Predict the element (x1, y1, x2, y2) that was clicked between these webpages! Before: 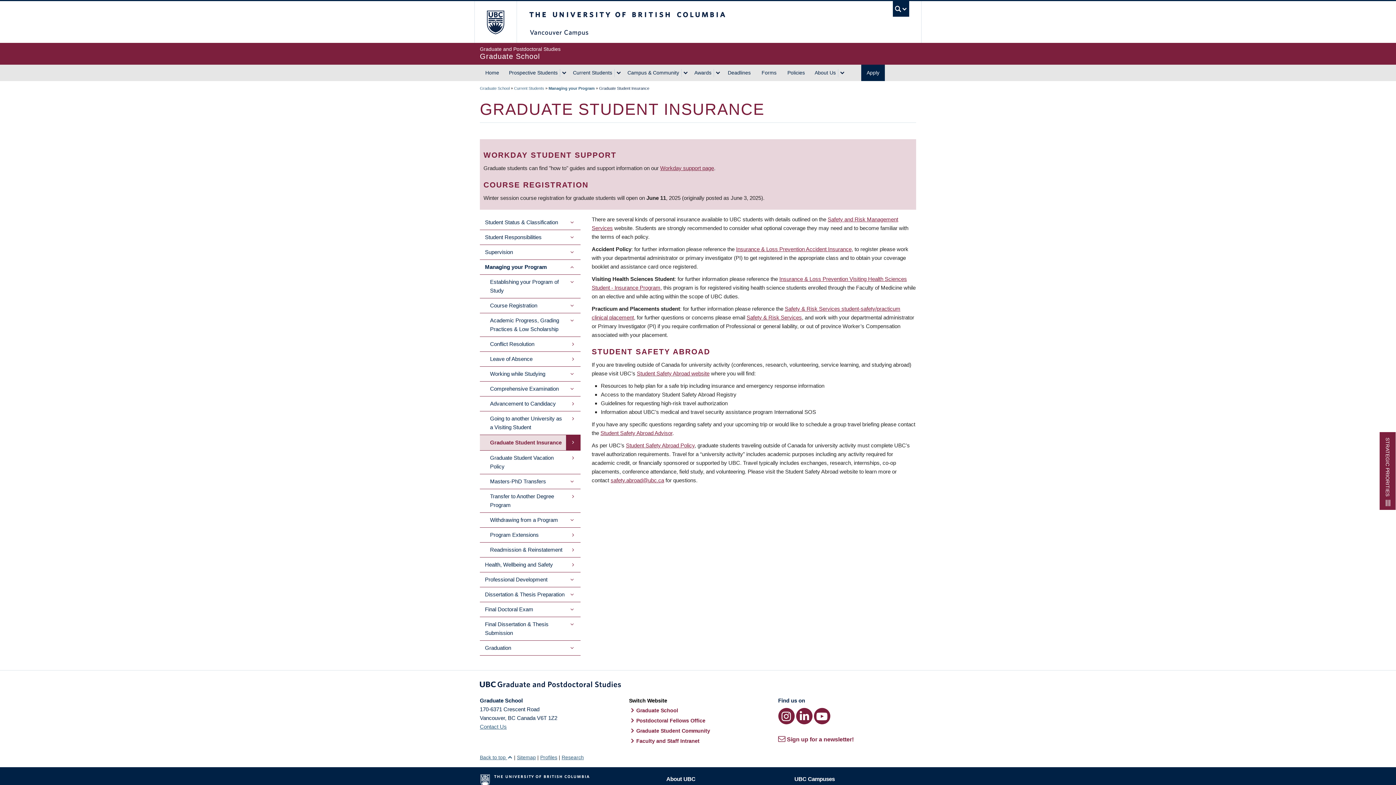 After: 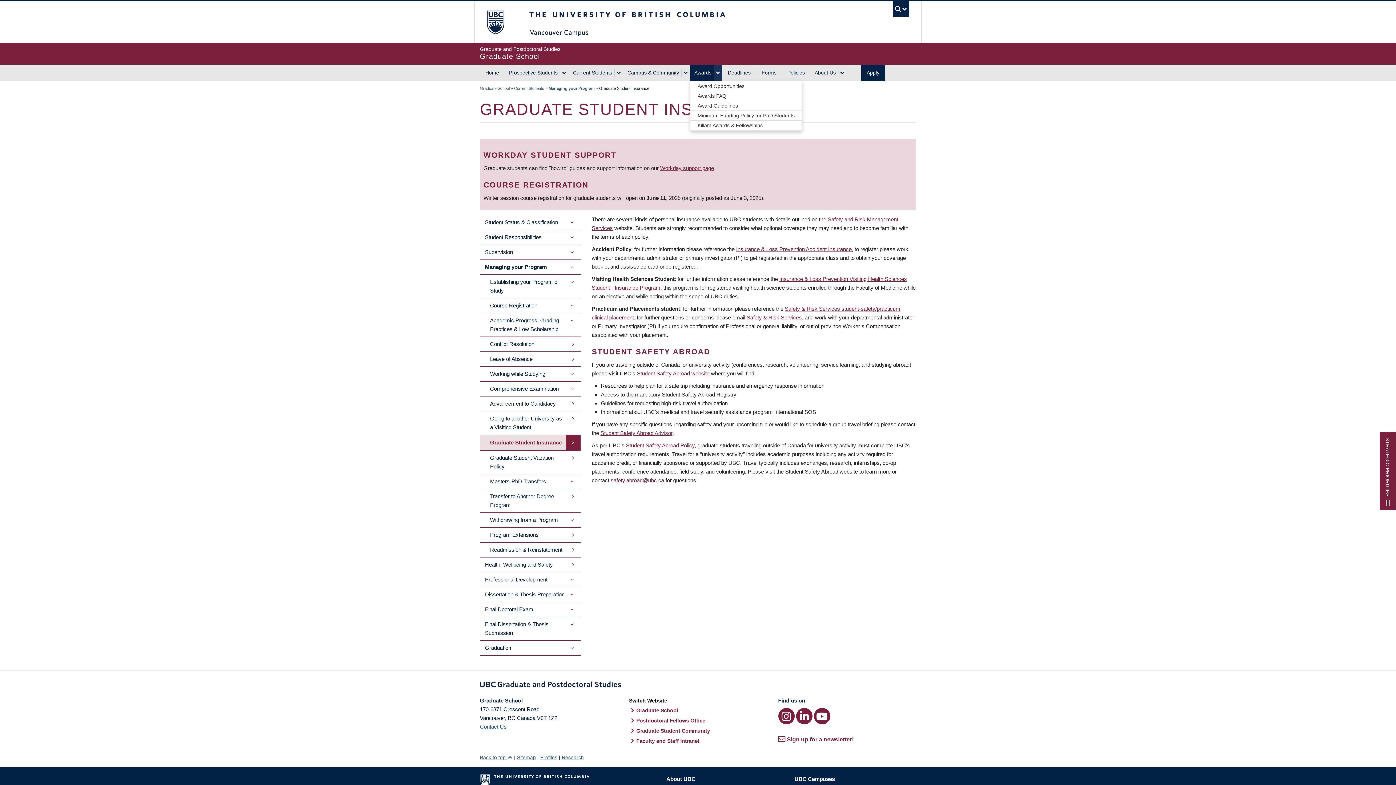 Action: label: Awards bbox: (713, 68, 722, 76)